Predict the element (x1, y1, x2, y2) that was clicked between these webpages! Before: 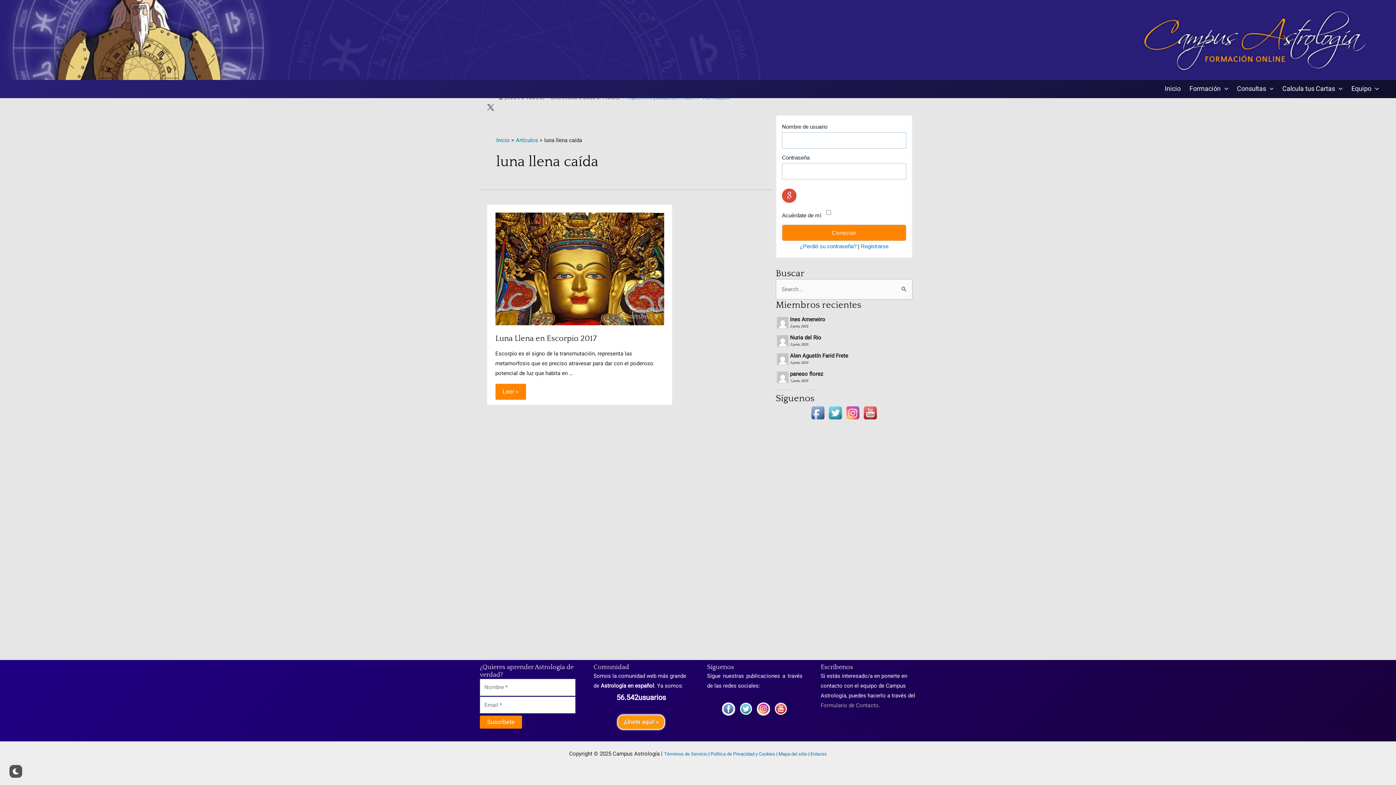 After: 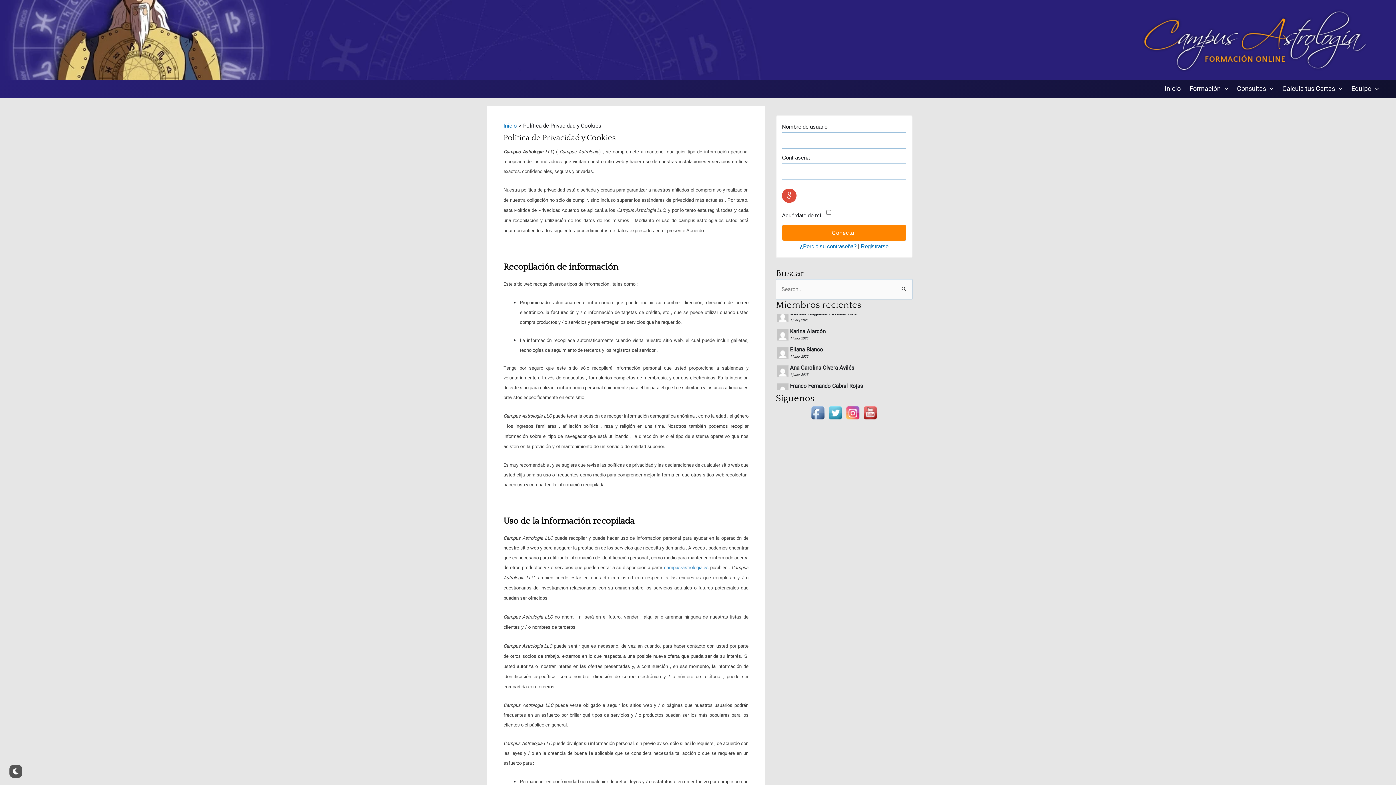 Action: bbox: (710, 751, 775, 757) label: Política de Privacidad y Cookies